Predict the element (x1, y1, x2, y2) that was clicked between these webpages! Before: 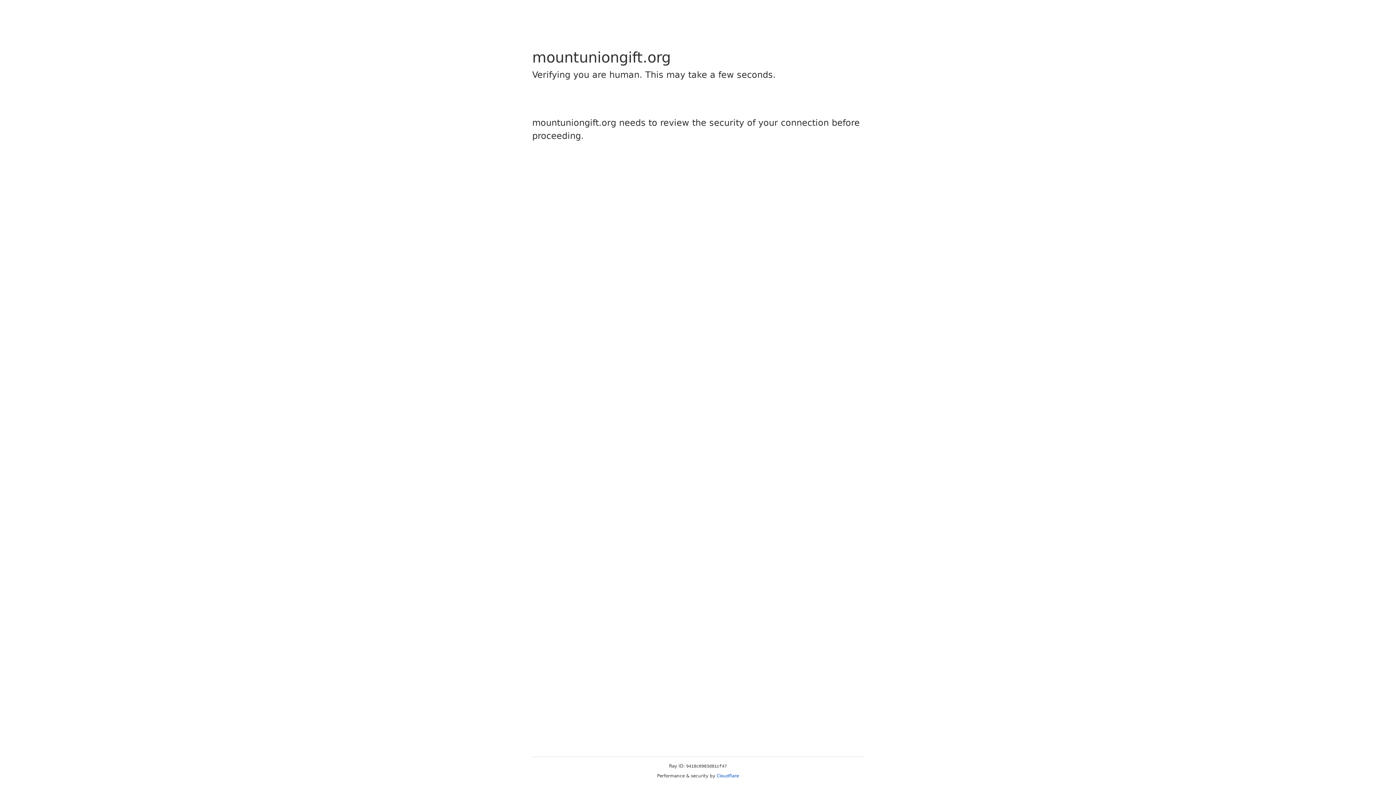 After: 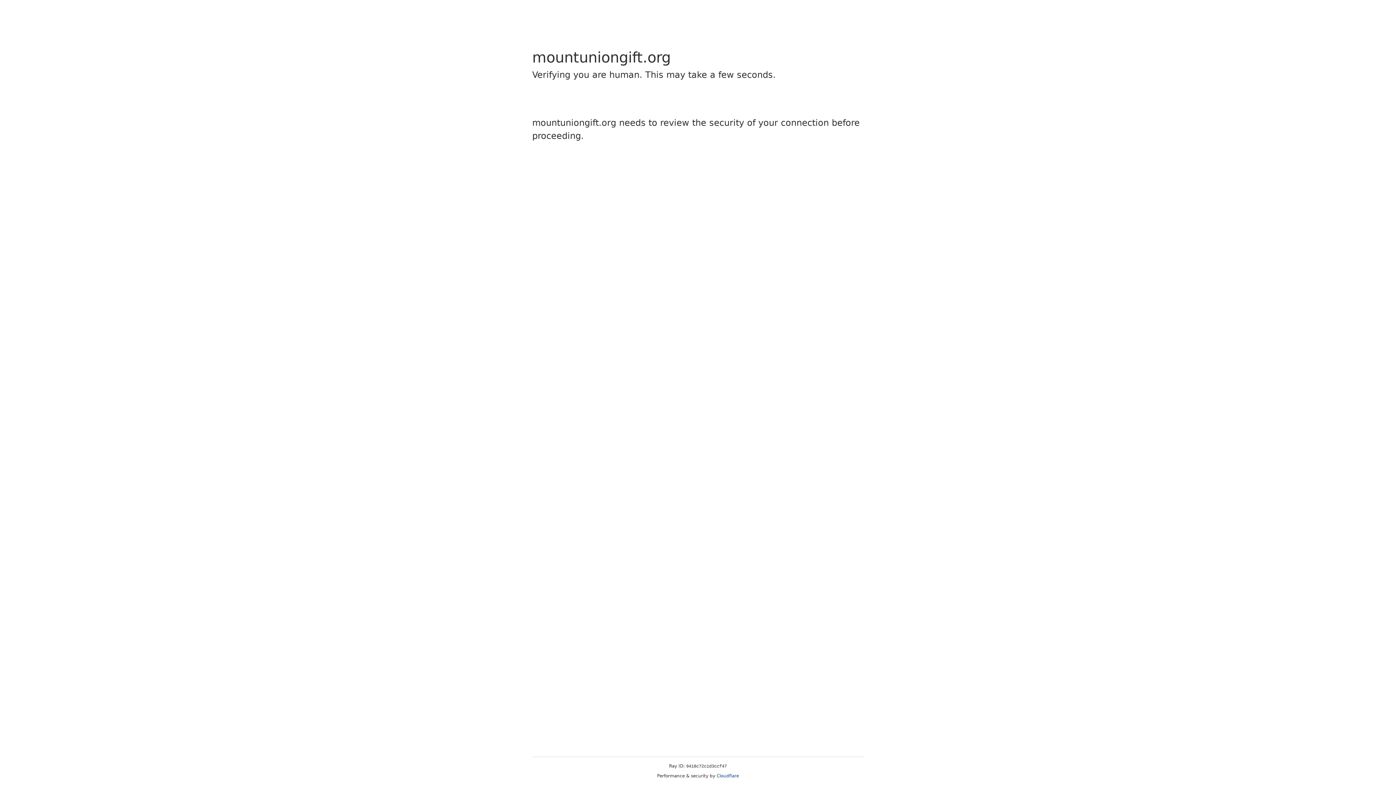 Action: bbox: (716, 773, 739, 778) label: Cloudflare